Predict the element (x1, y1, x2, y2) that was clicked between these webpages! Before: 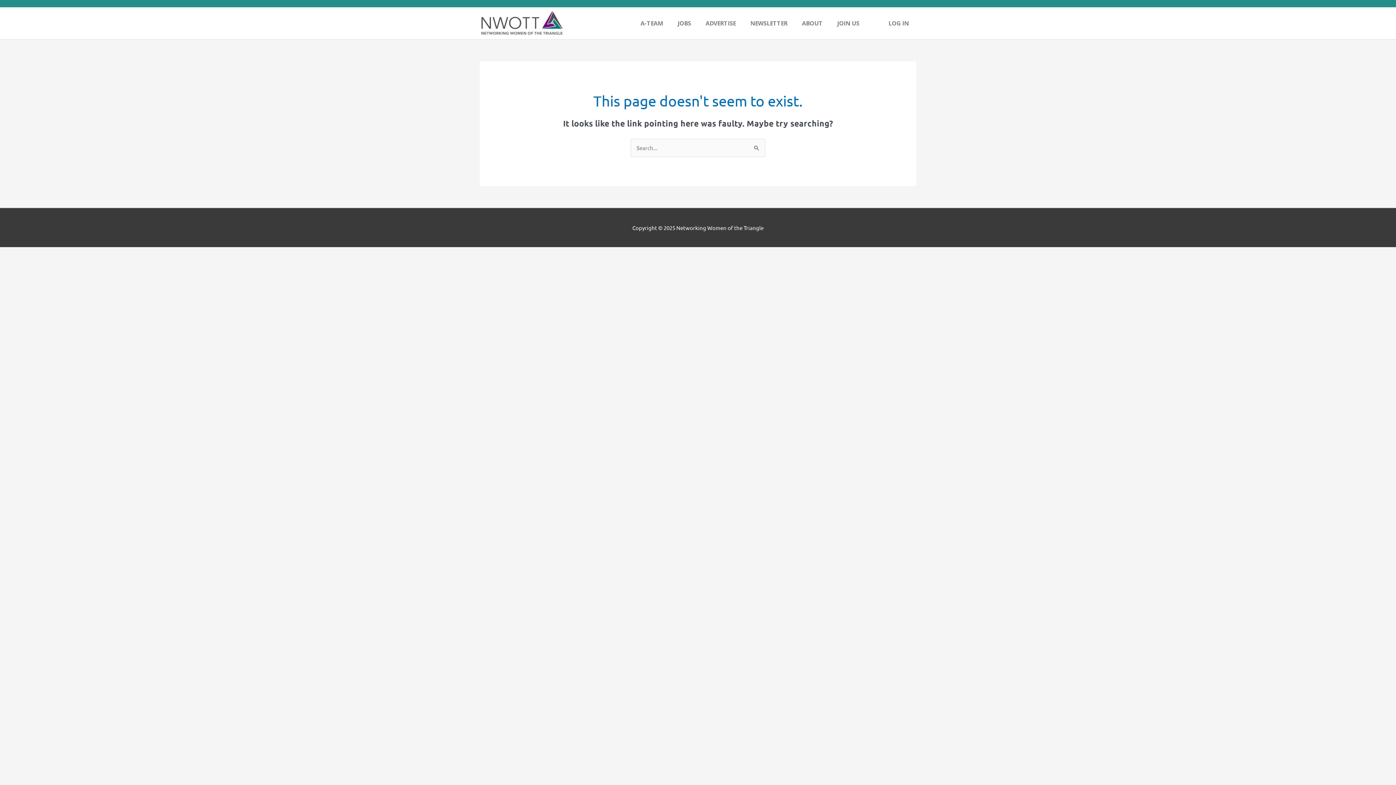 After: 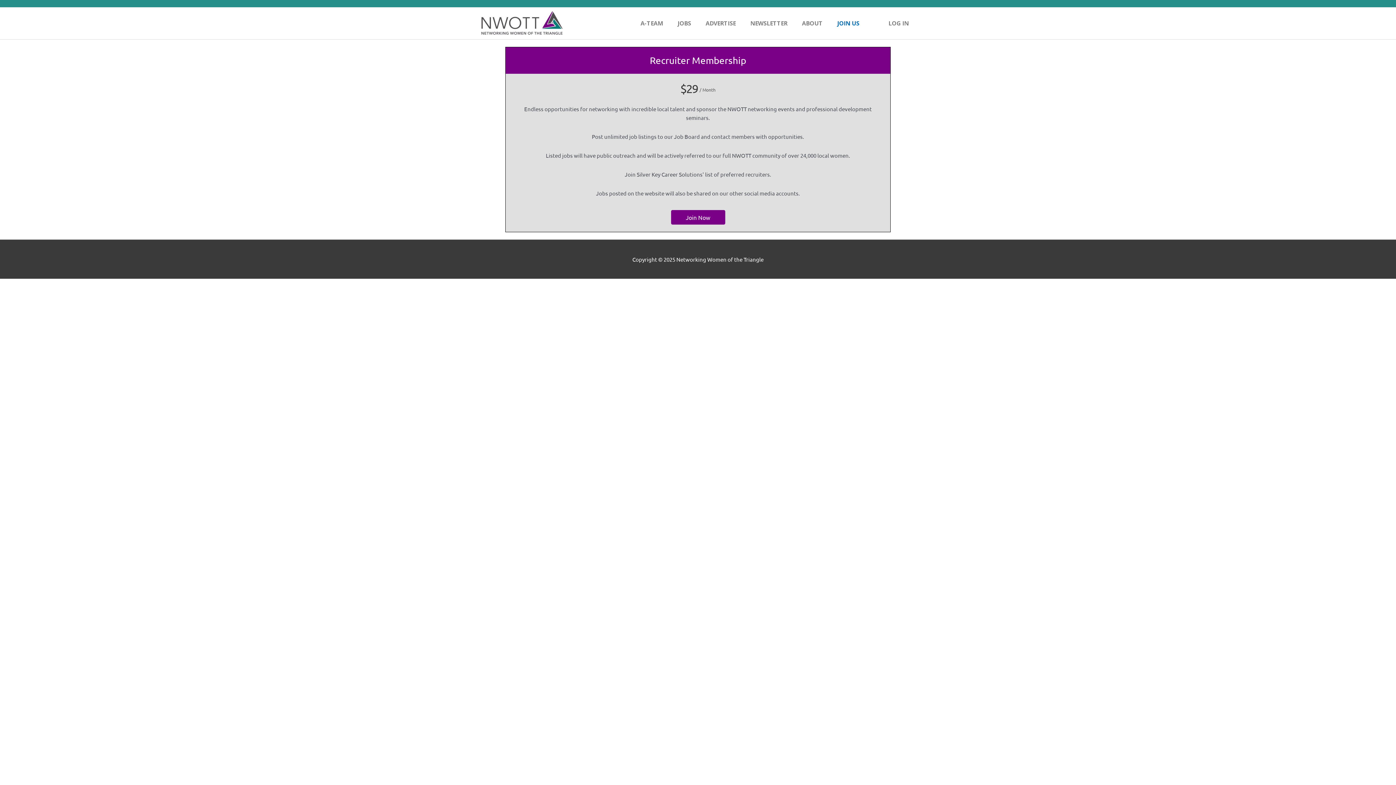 Action: bbox: (830, 7, 866, 39) label: JOIN US